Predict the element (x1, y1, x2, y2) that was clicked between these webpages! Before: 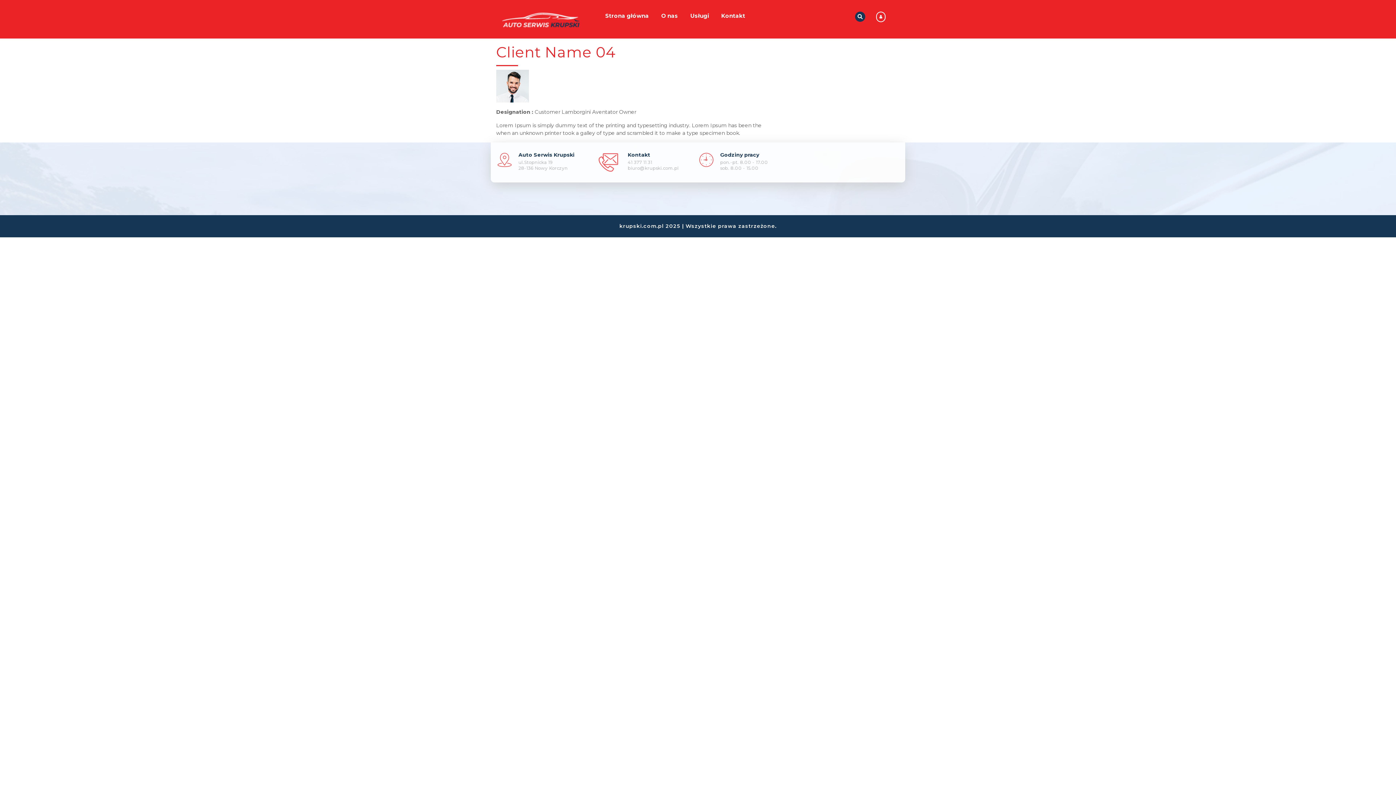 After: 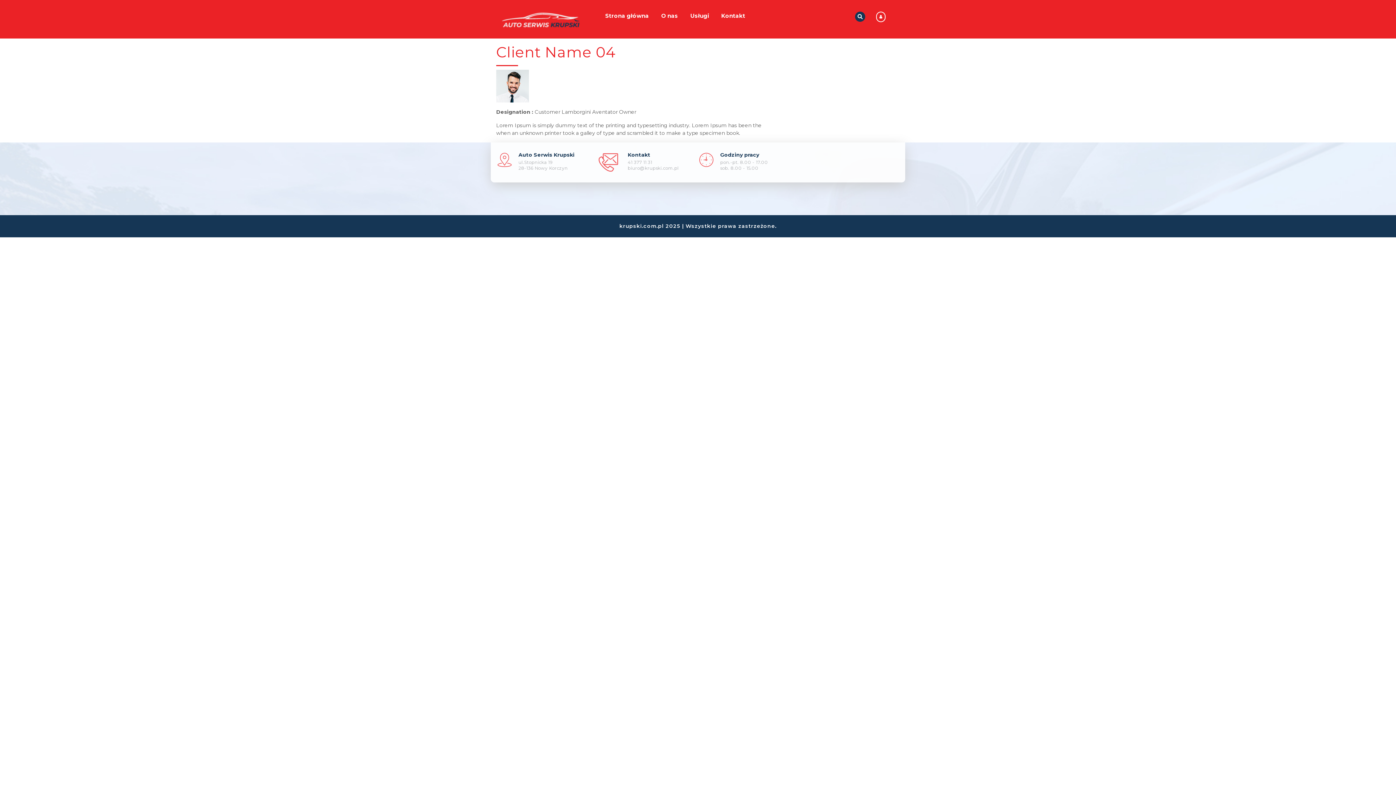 Action: label: 41 377 11 31 bbox: (627, 159, 652, 165)